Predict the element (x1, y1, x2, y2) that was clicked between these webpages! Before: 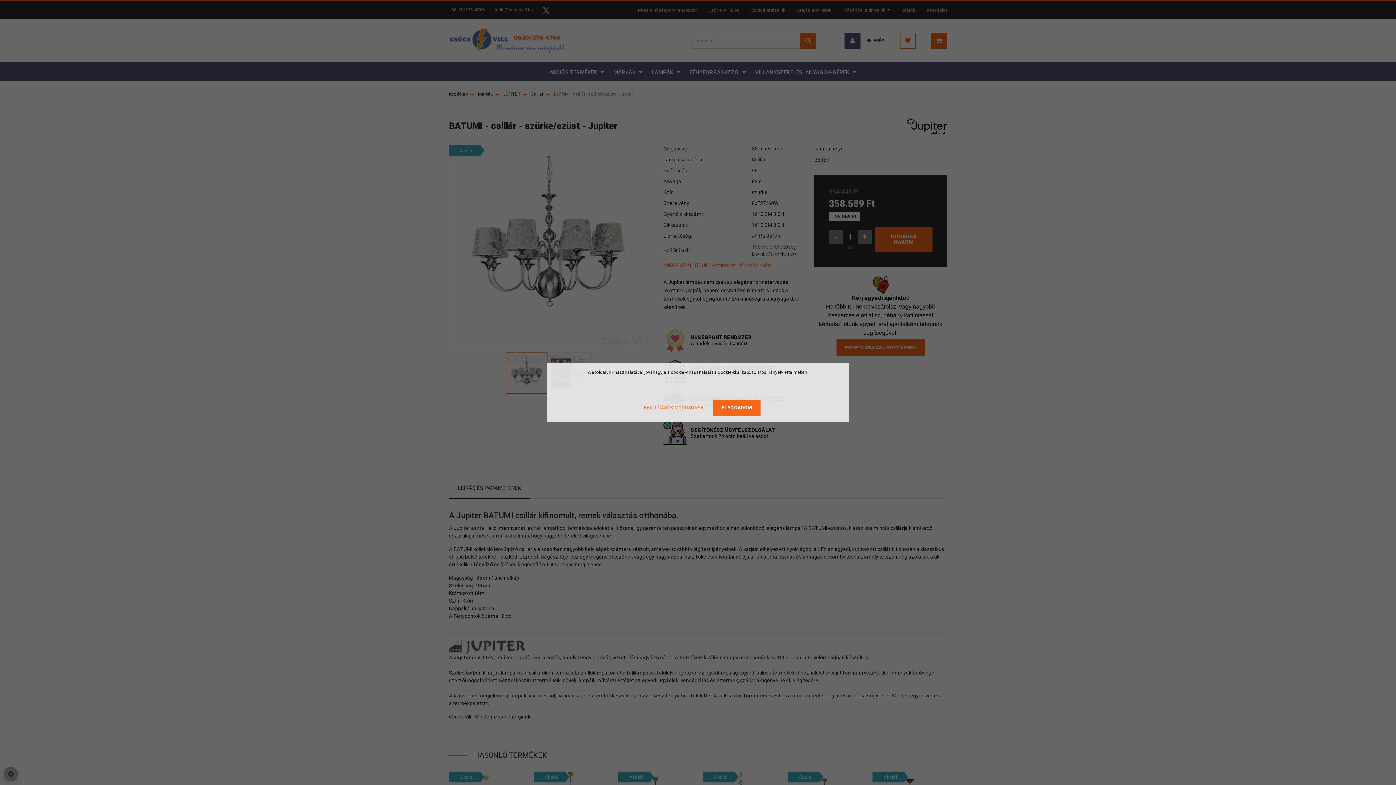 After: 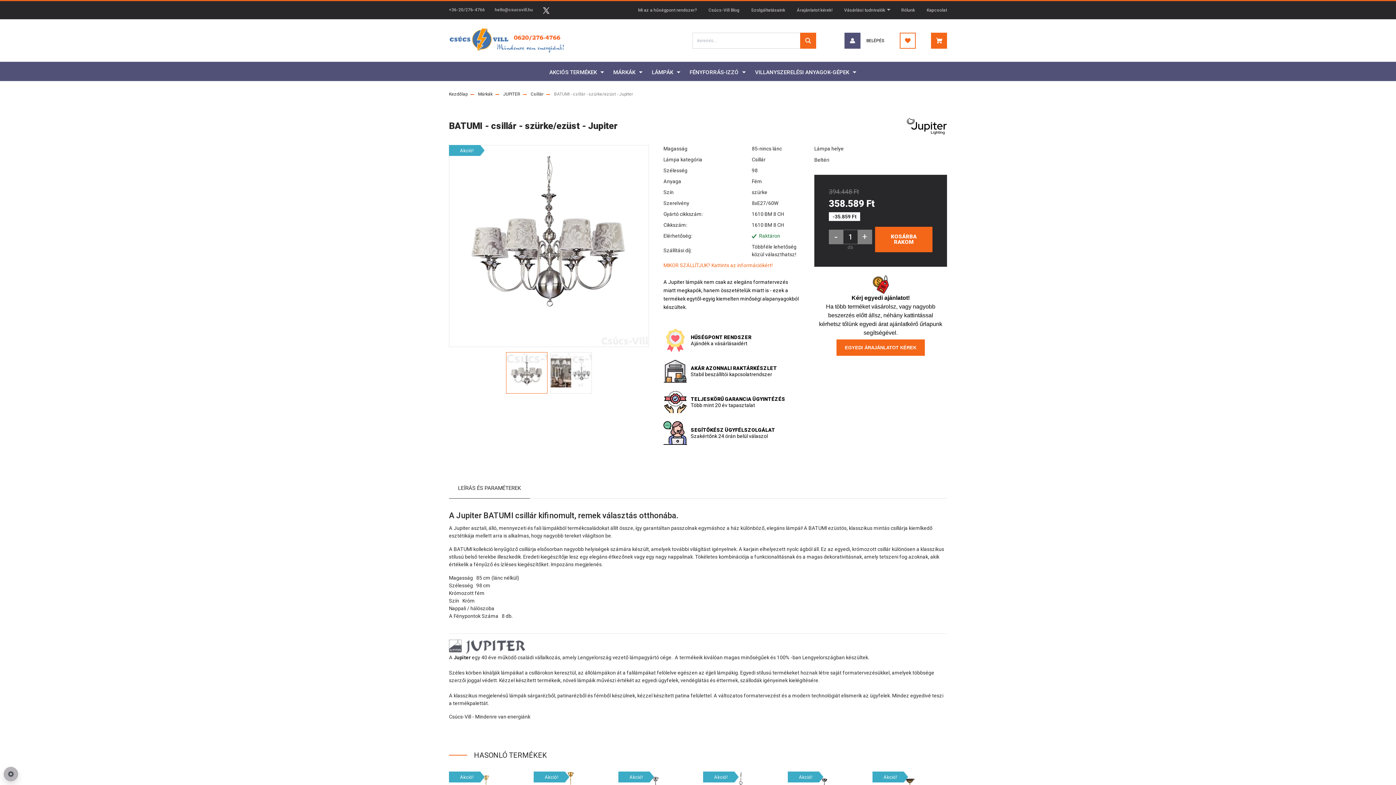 Action: label: ELFOGADOM bbox: (713, 399, 760, 416)